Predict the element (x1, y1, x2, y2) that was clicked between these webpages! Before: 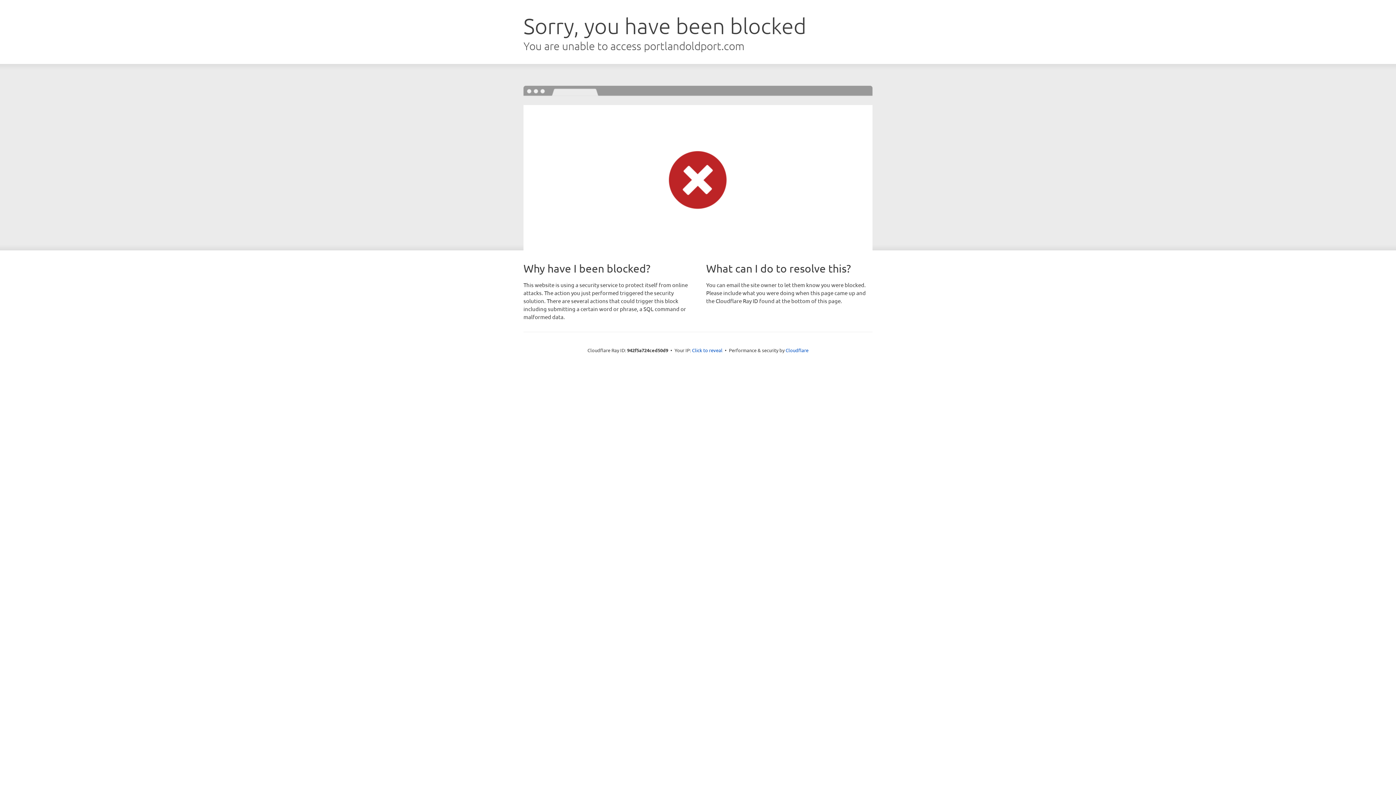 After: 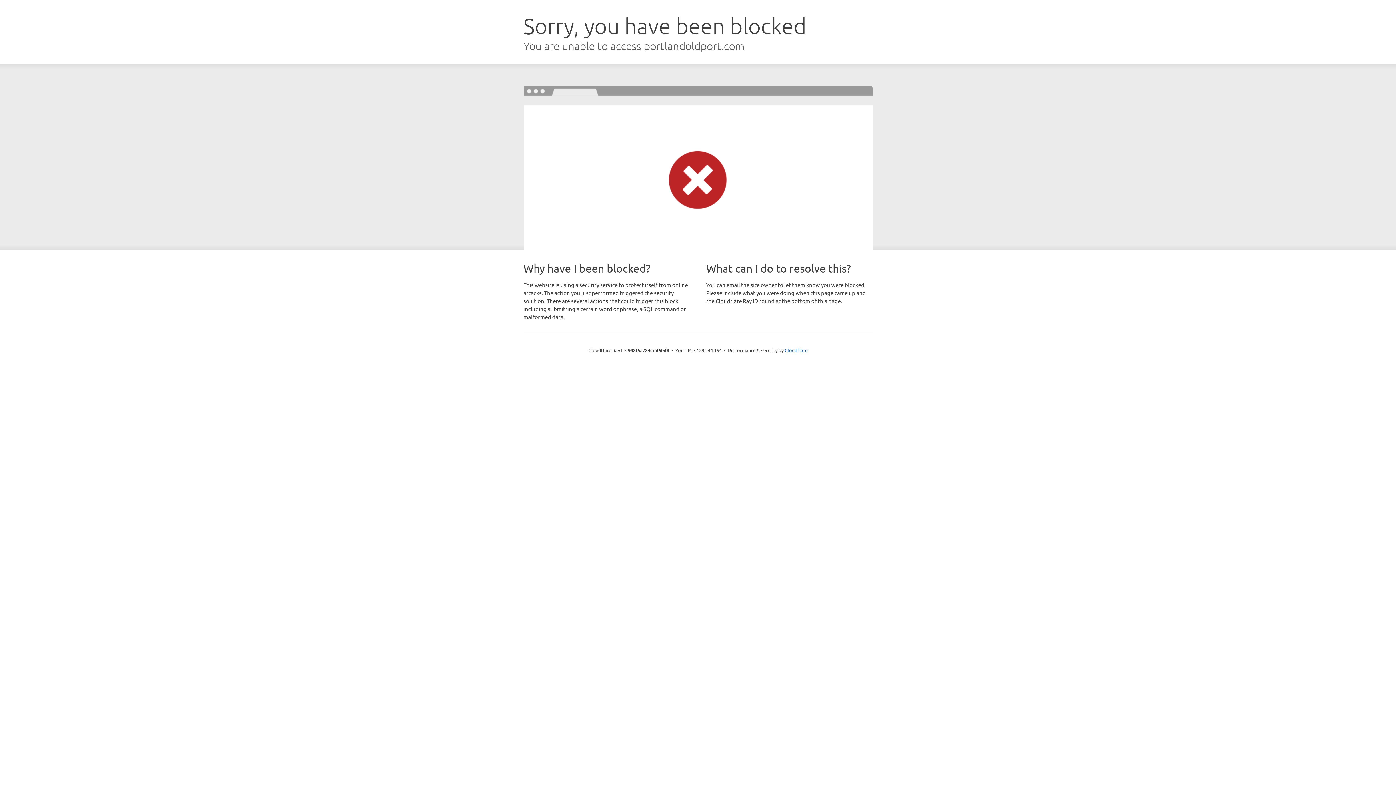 Action: bbox: (692, 346, 722, 353) label: Click to reveal